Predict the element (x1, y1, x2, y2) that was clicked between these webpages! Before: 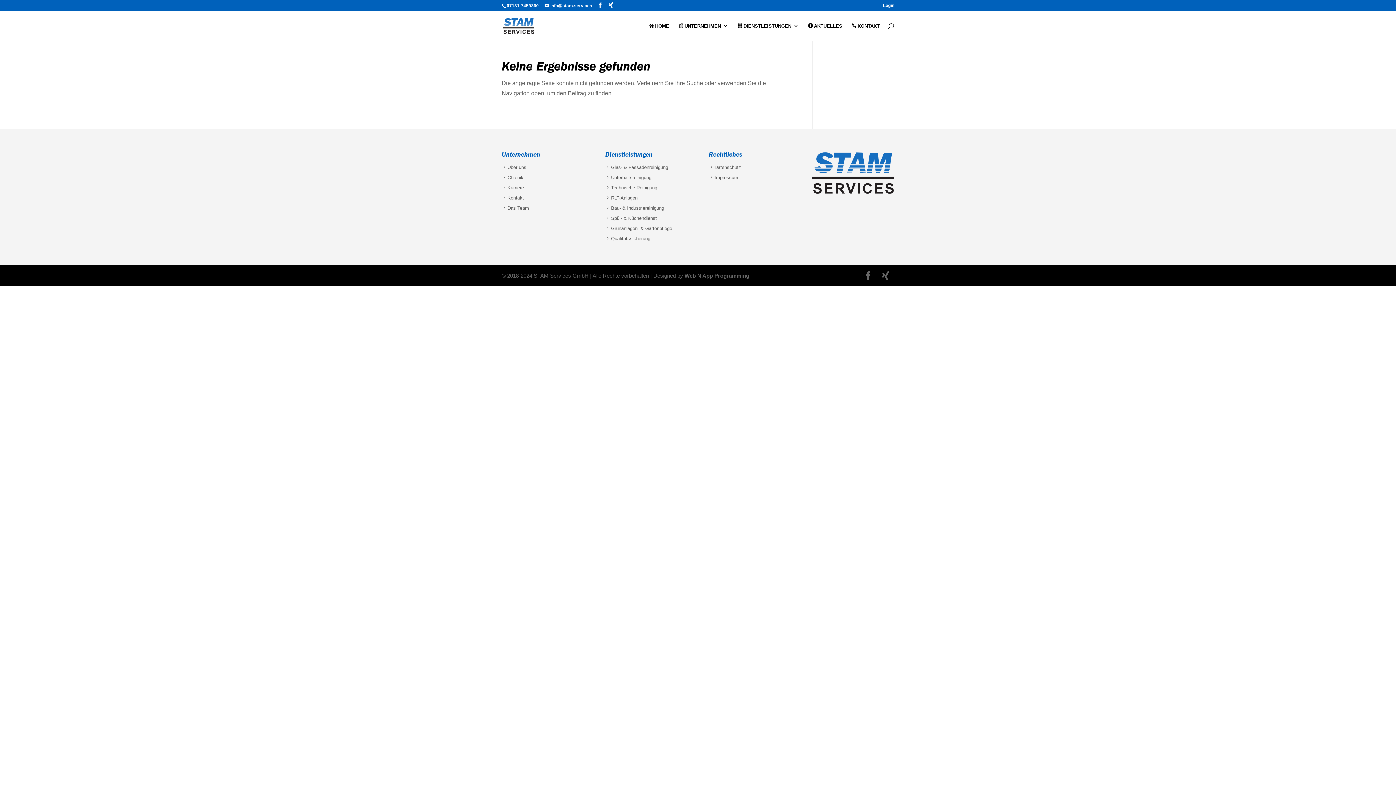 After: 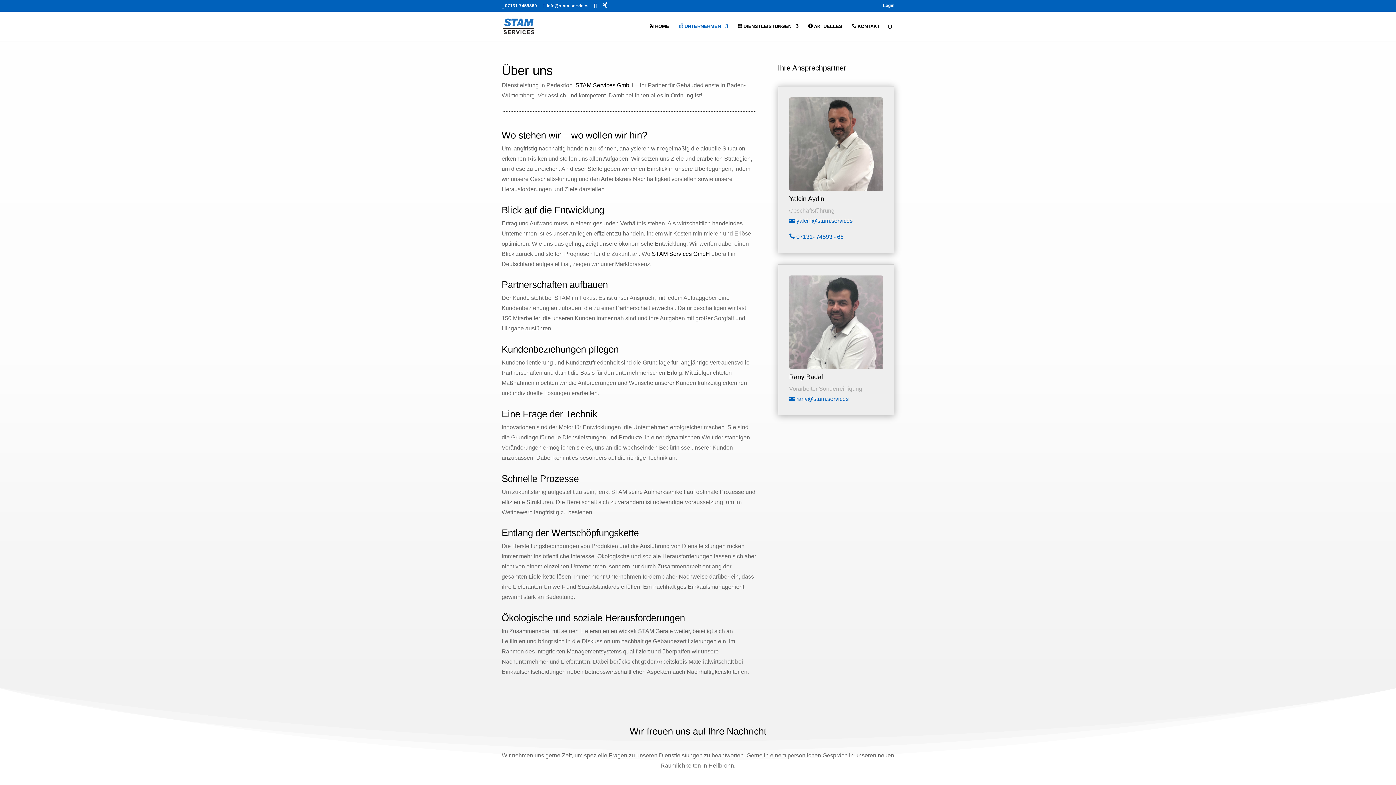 Action: bbox: (501, 164, 526, 170) label:  Über uns